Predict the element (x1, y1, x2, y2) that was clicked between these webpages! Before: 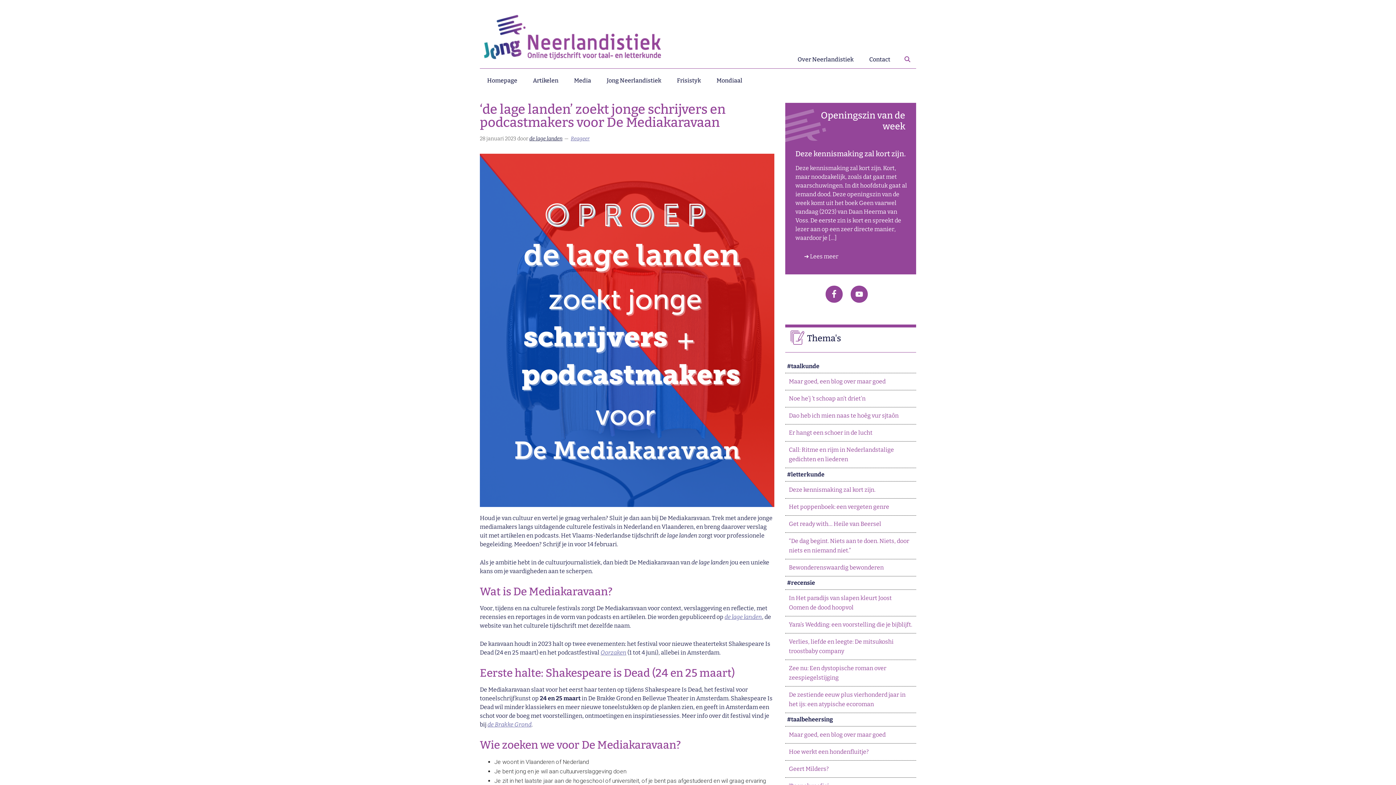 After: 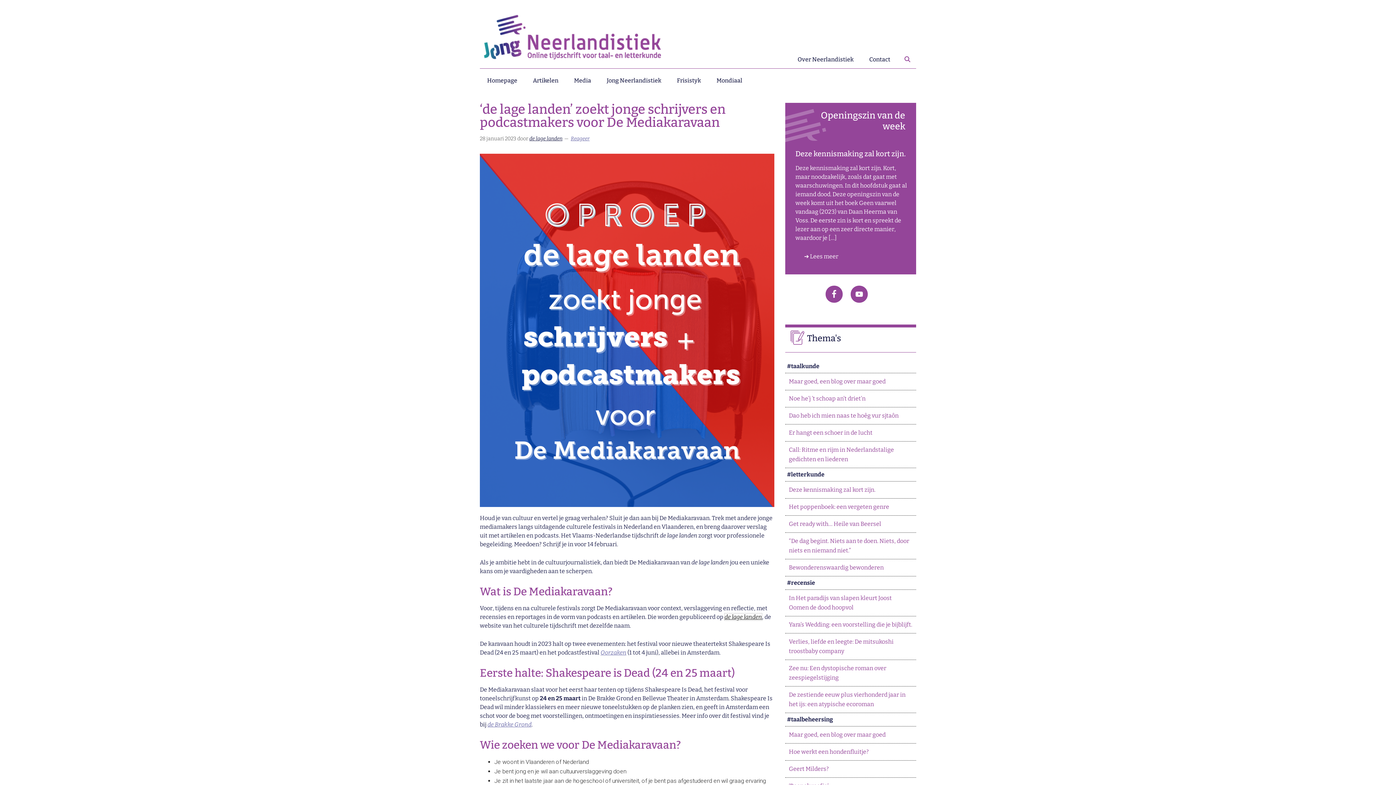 Action: label: de lage landen bbox: (724, 613, 762, 620)